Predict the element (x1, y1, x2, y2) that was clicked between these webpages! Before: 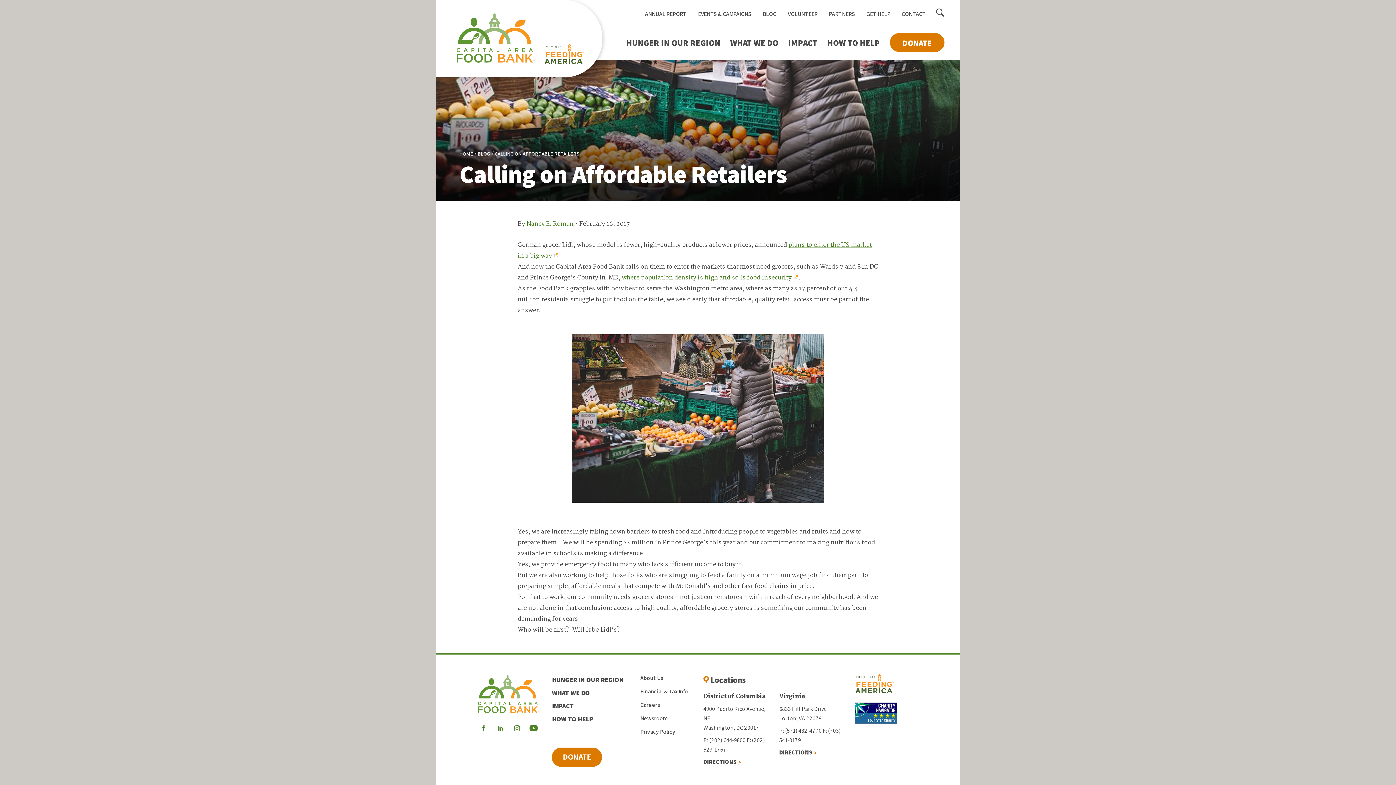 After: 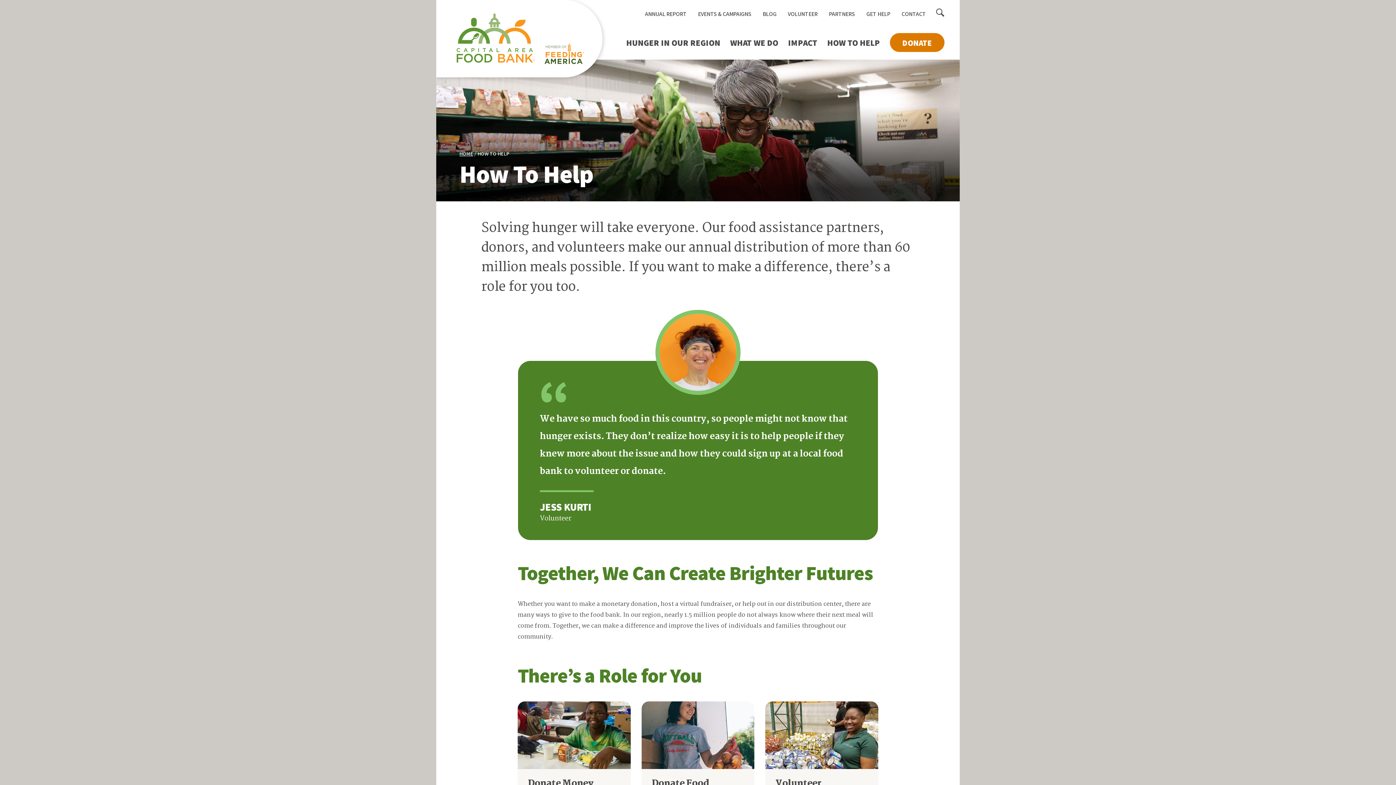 Action: bbox: (827, 35, 880, 50) label: HOW TO HELP